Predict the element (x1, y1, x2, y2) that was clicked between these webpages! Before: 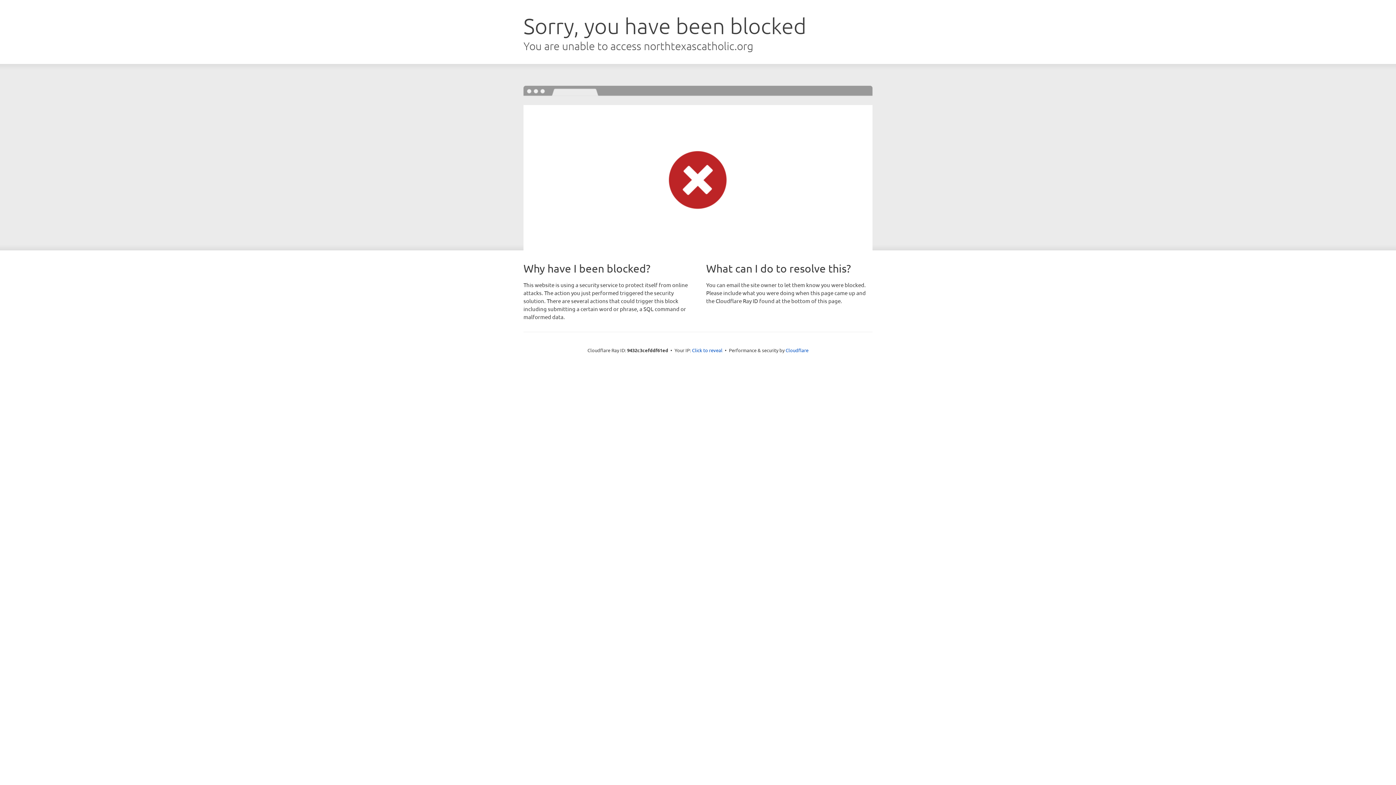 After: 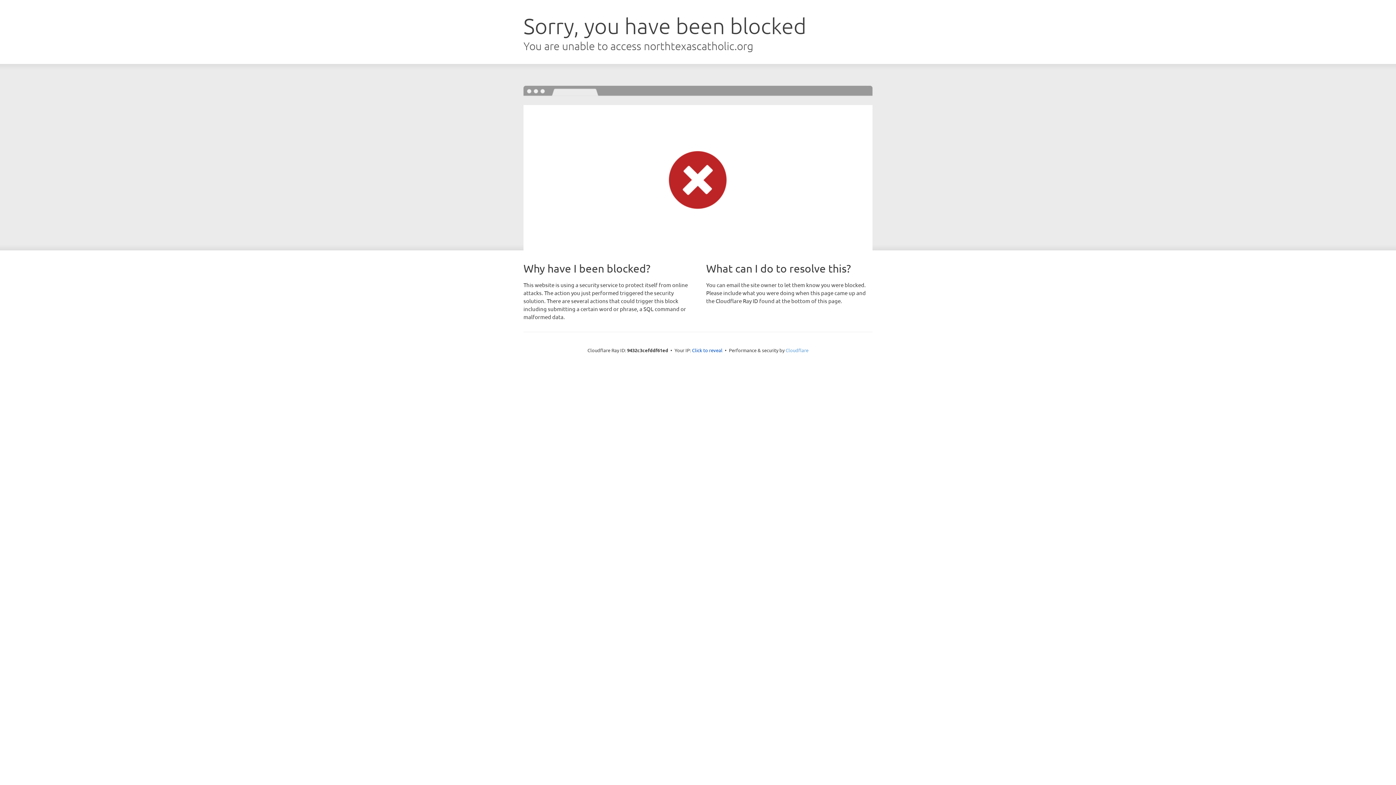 Action: label: Cloudflare bbox: (785, 347, 808, 353)